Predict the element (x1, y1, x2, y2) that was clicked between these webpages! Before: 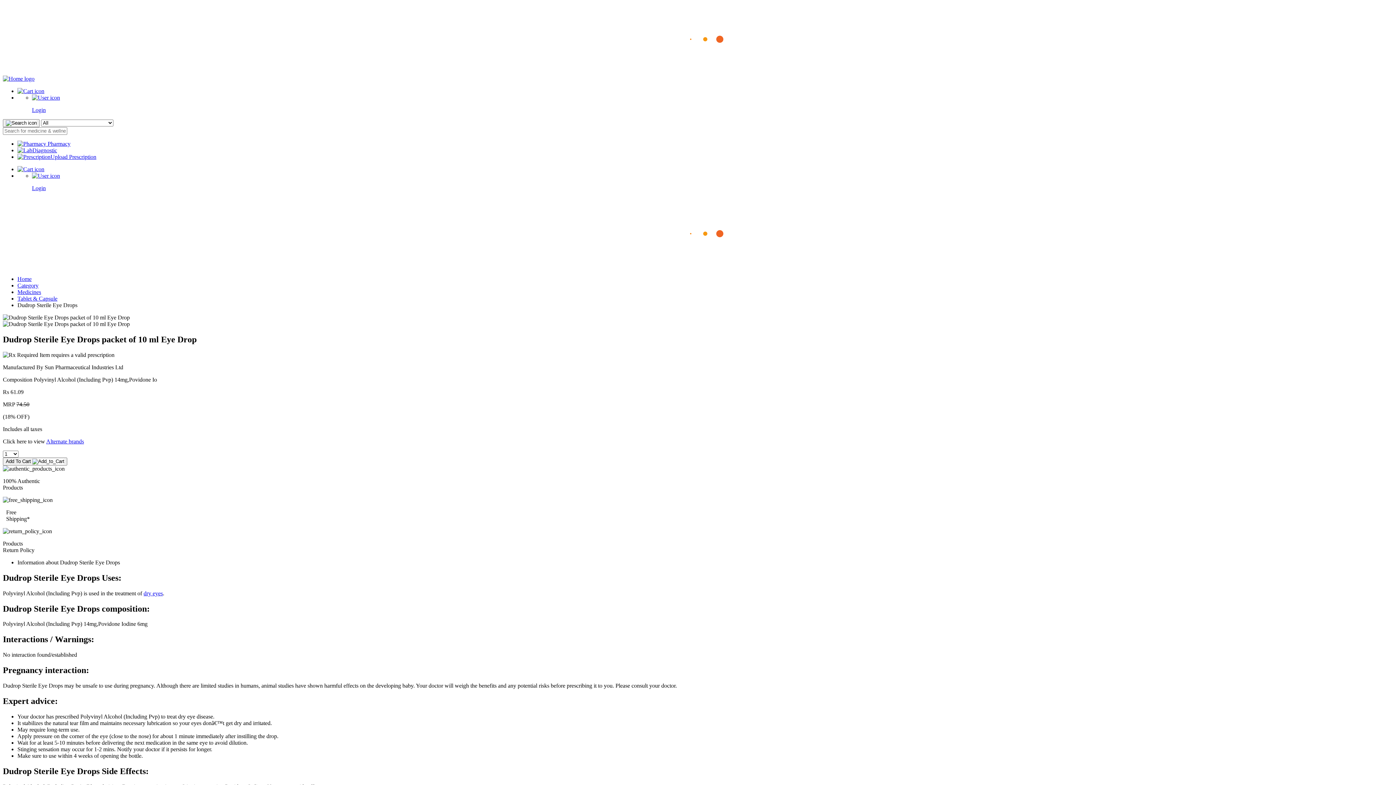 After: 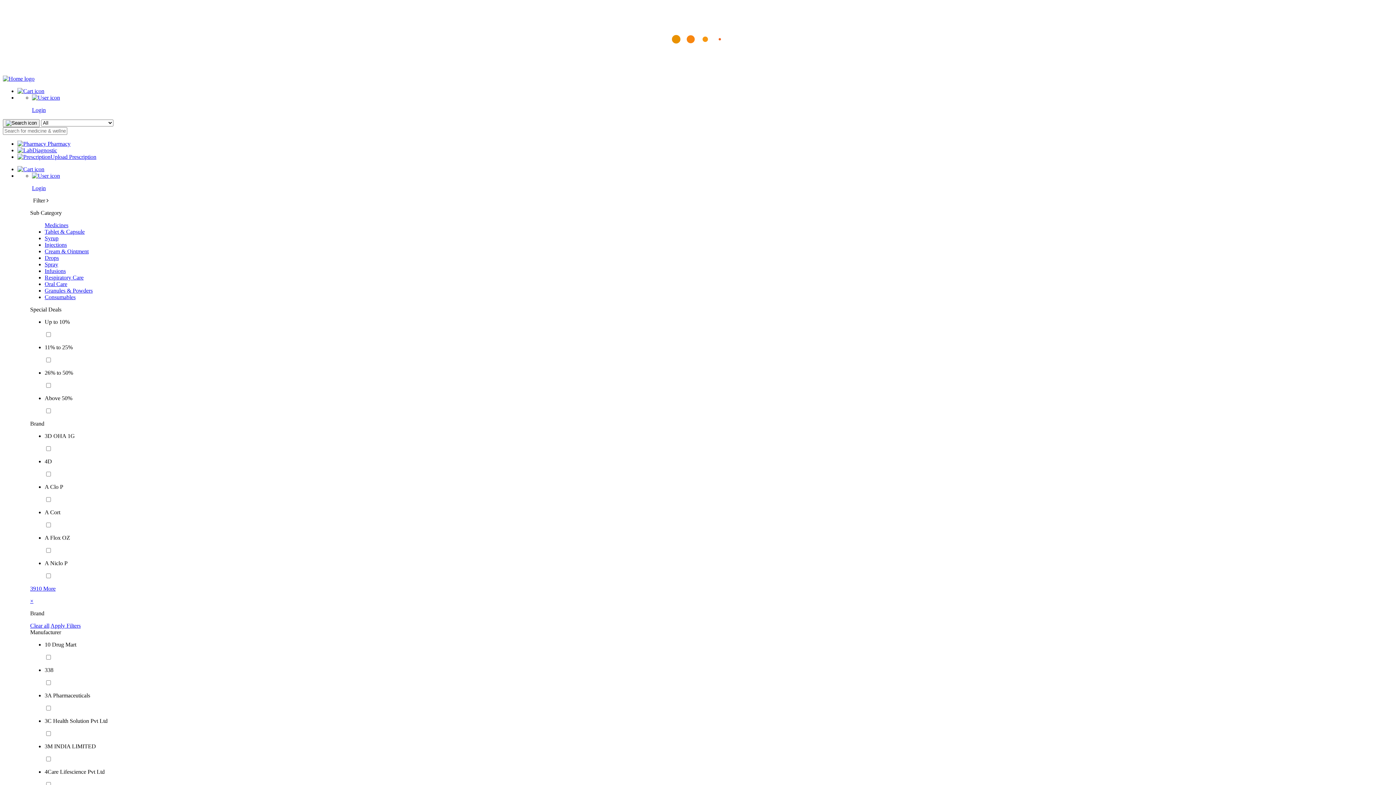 Action: label: Medicines bbox: (17, 289, 41, 295)